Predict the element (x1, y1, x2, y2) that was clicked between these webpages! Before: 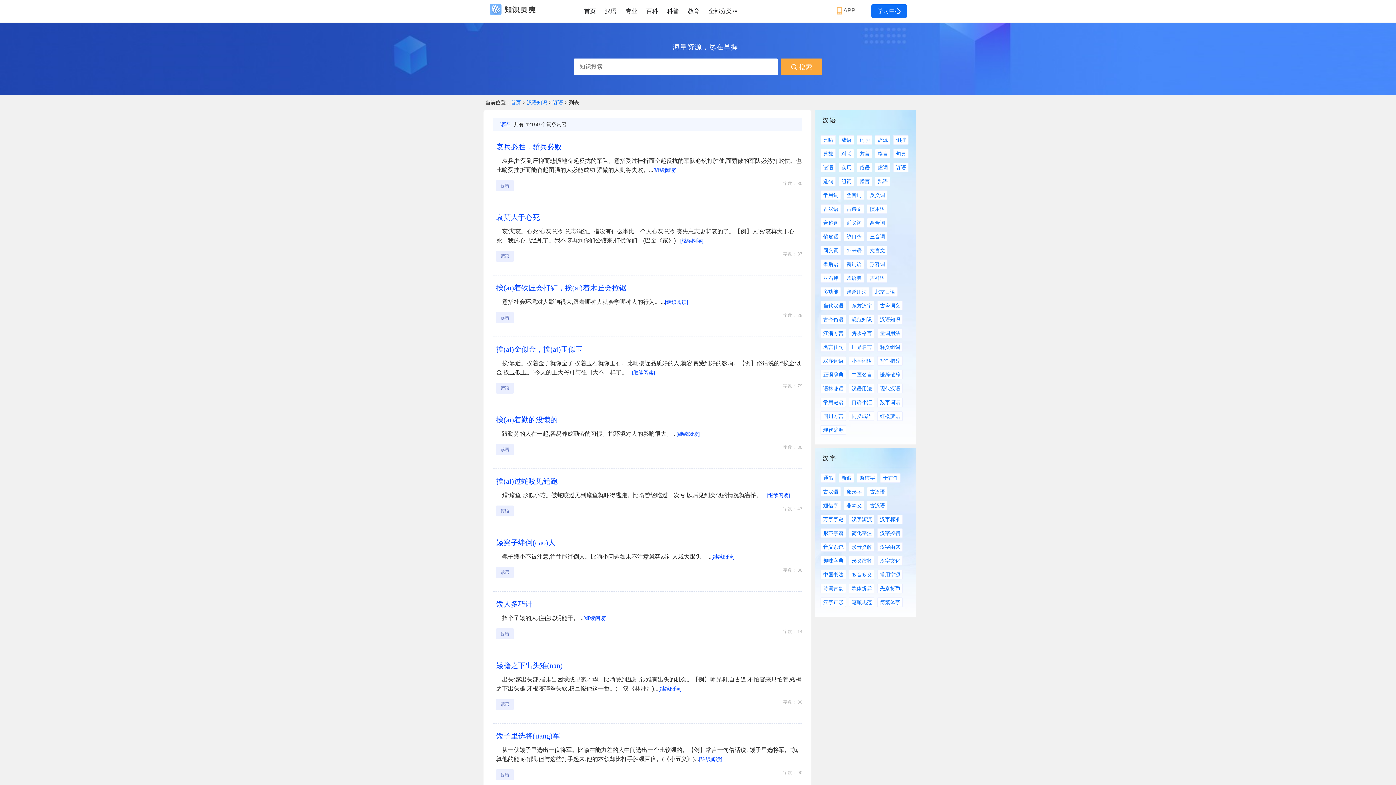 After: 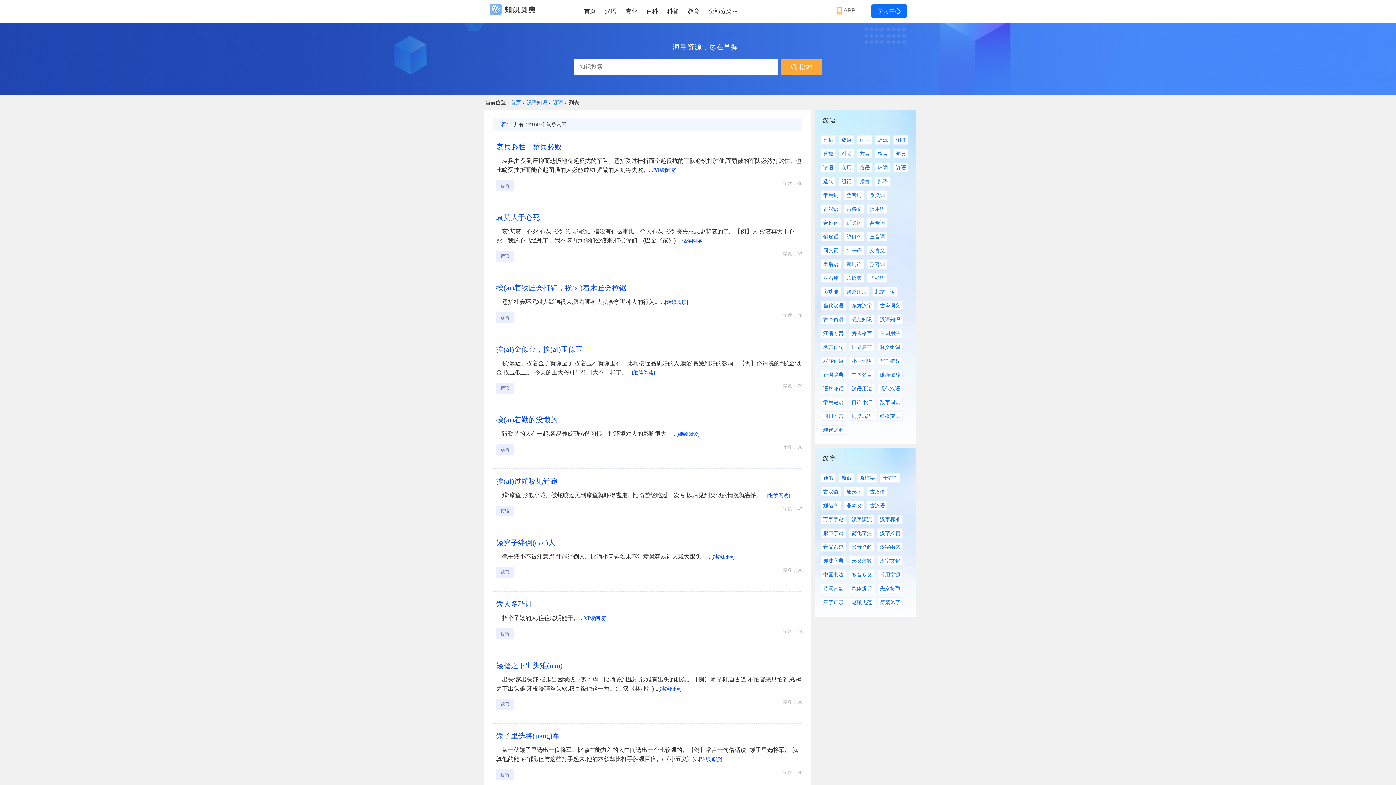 Action: label: 欧体辨异 bbox: (849, 584, 874, 593)